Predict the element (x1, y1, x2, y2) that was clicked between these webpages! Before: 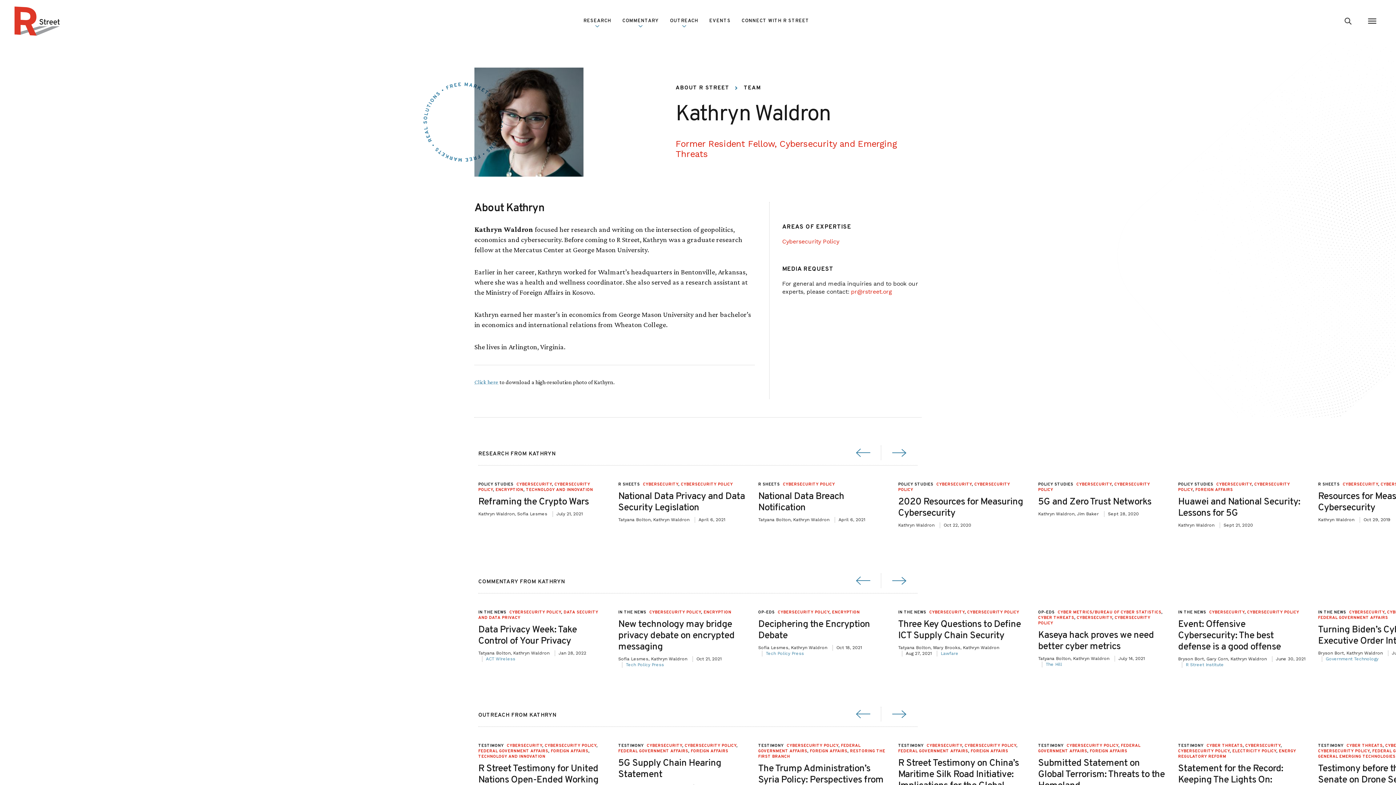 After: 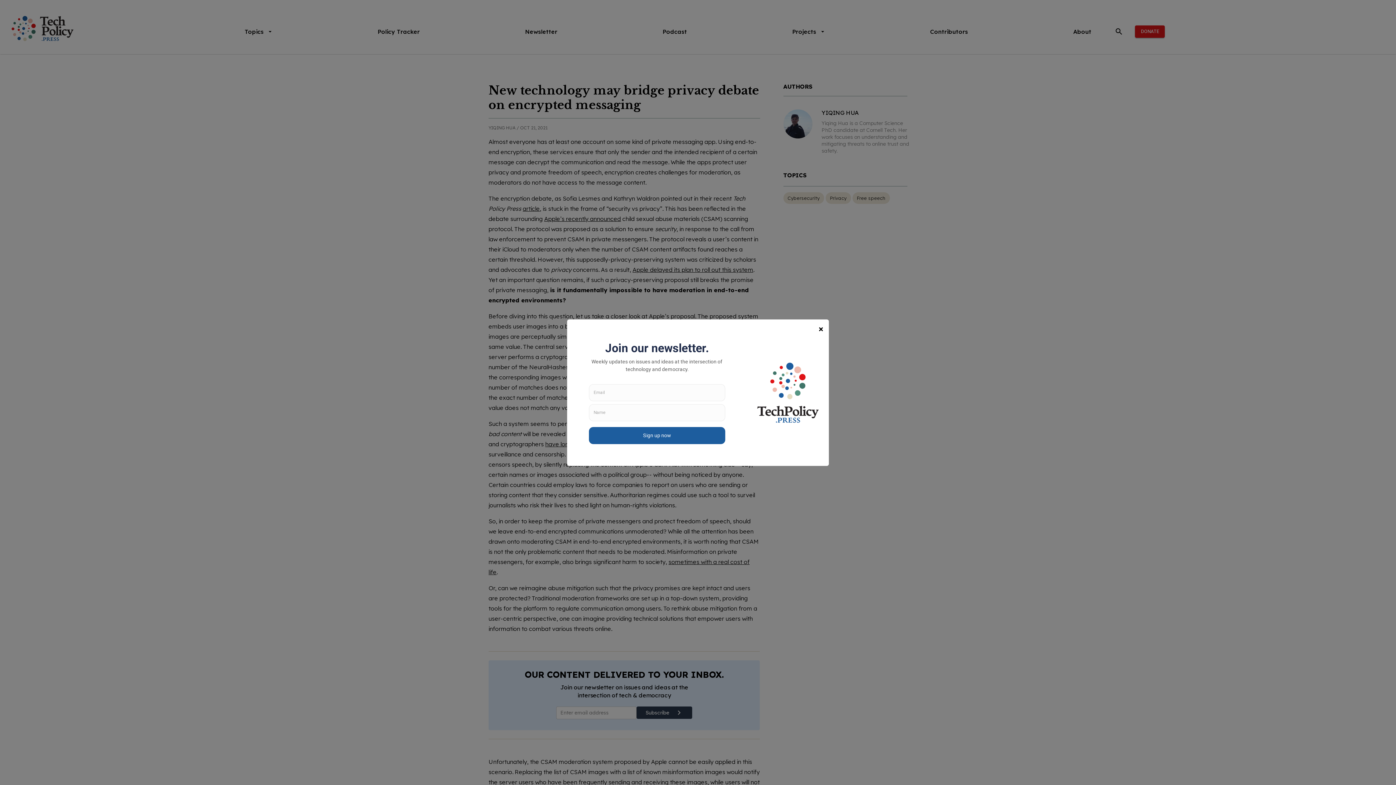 Action: label: Tech Policy Press bbox: (626, 662, 664, 667)